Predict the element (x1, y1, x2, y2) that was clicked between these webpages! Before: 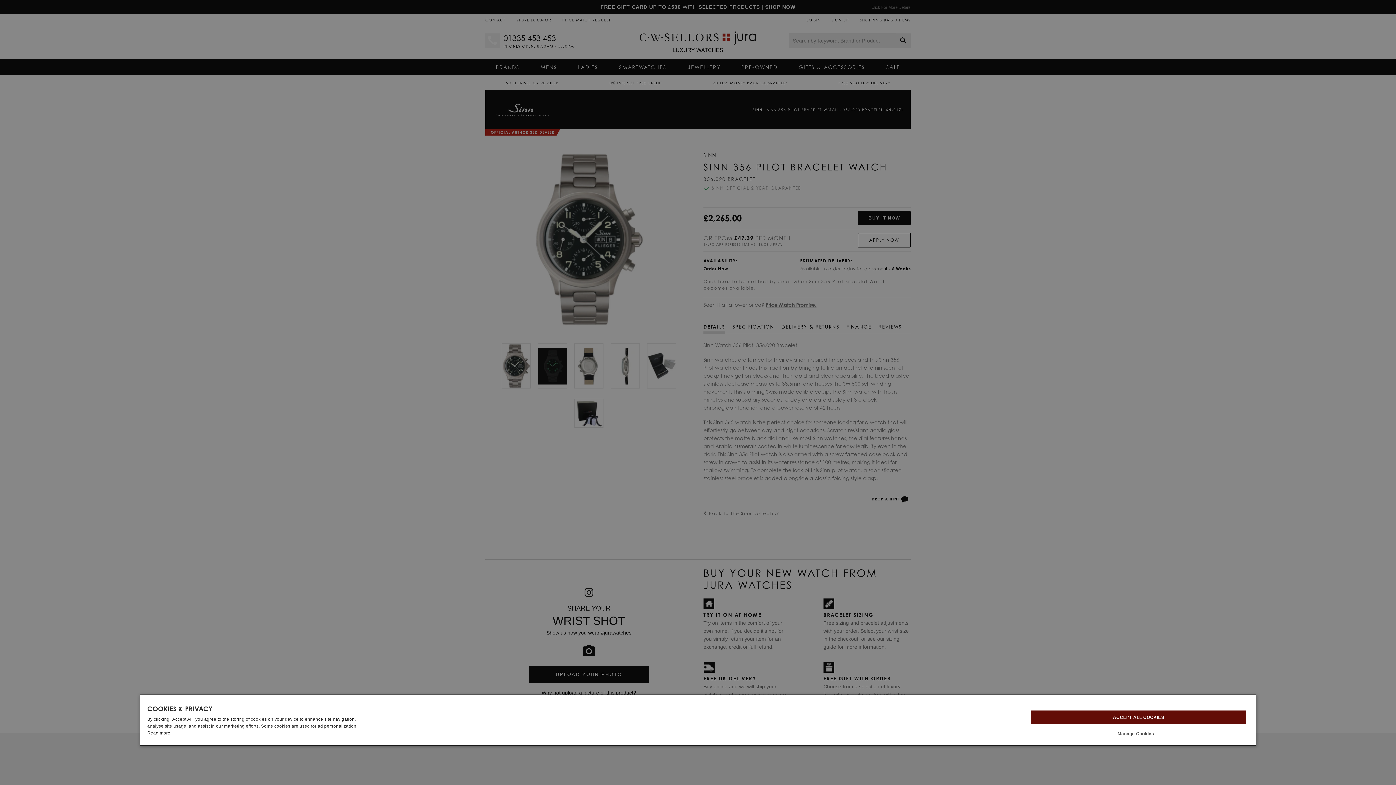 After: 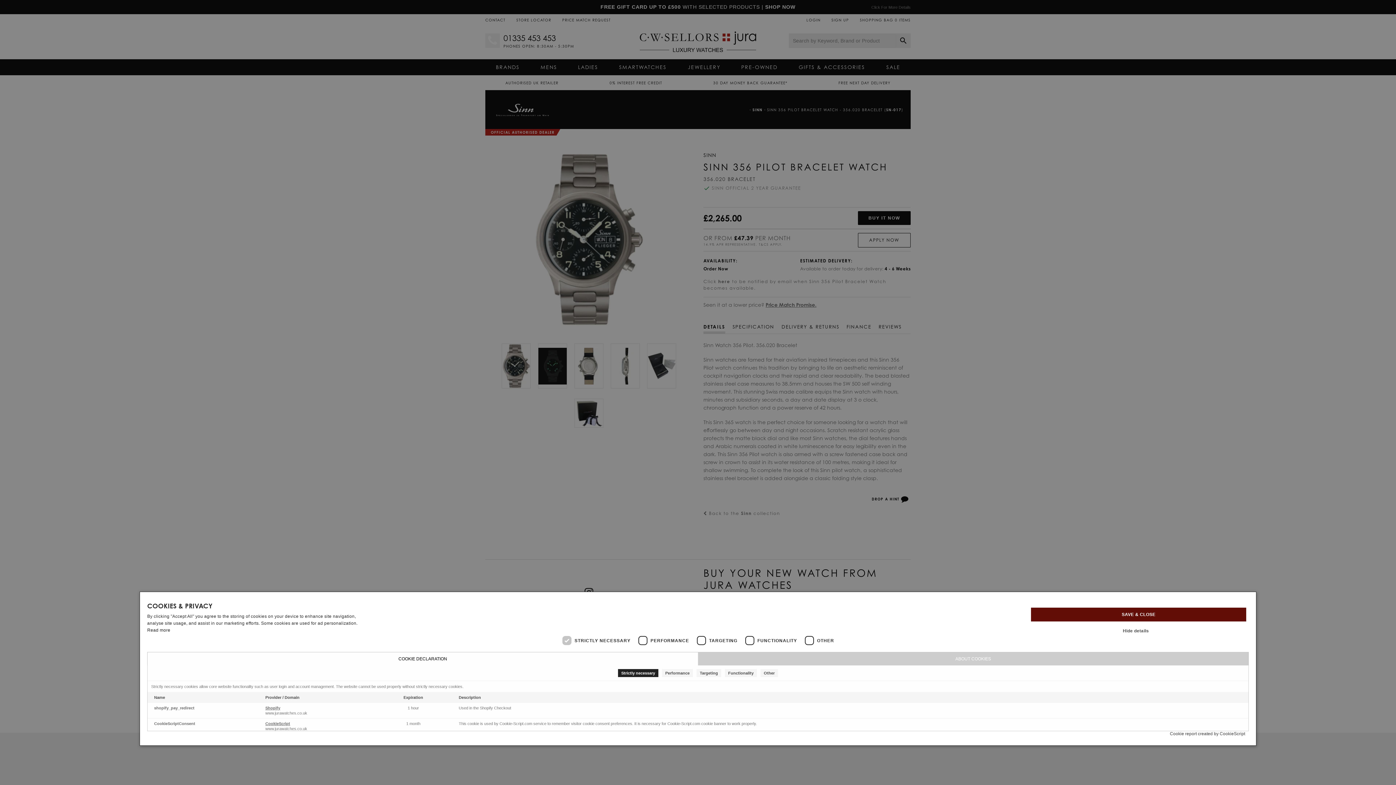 Action: label: Manage Cookies bbox: (1028, 731, 1249, 737)